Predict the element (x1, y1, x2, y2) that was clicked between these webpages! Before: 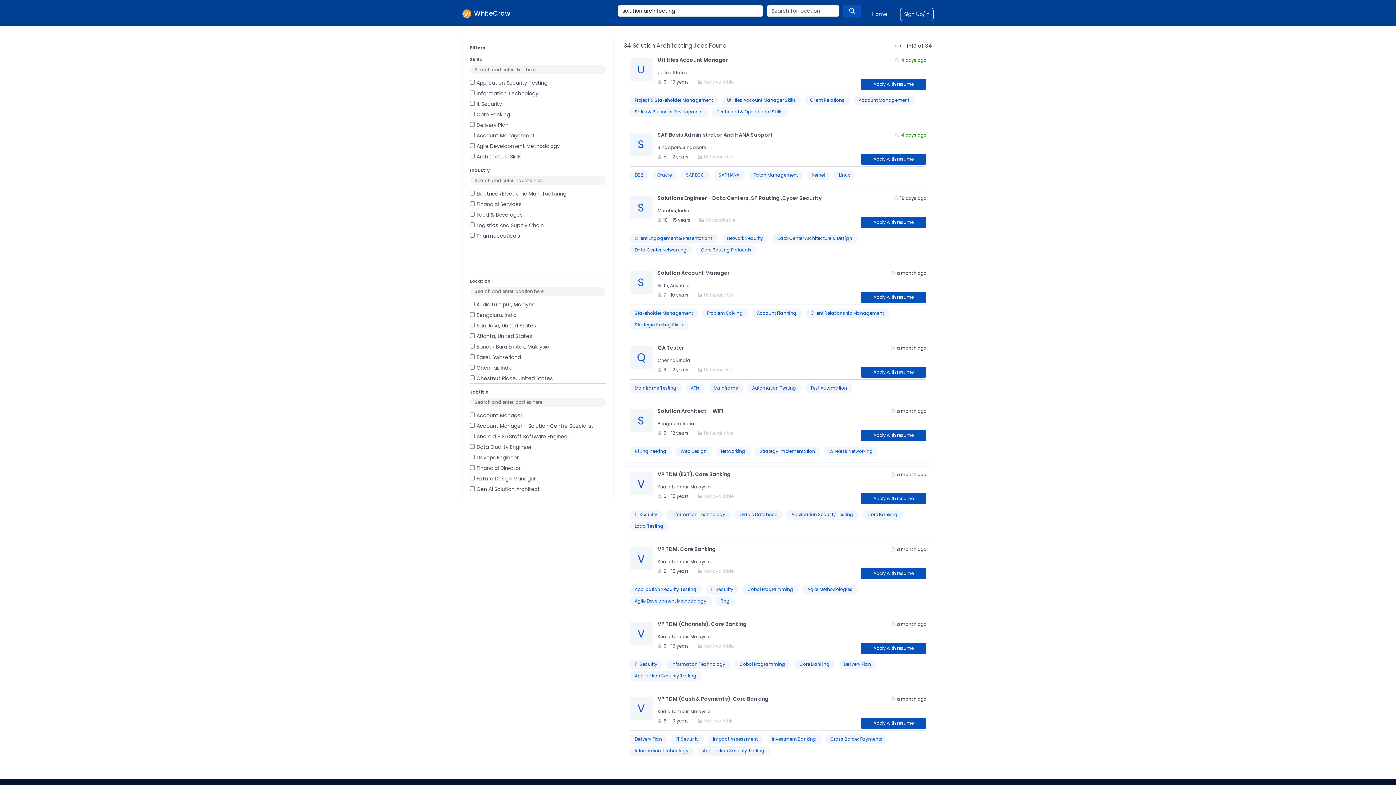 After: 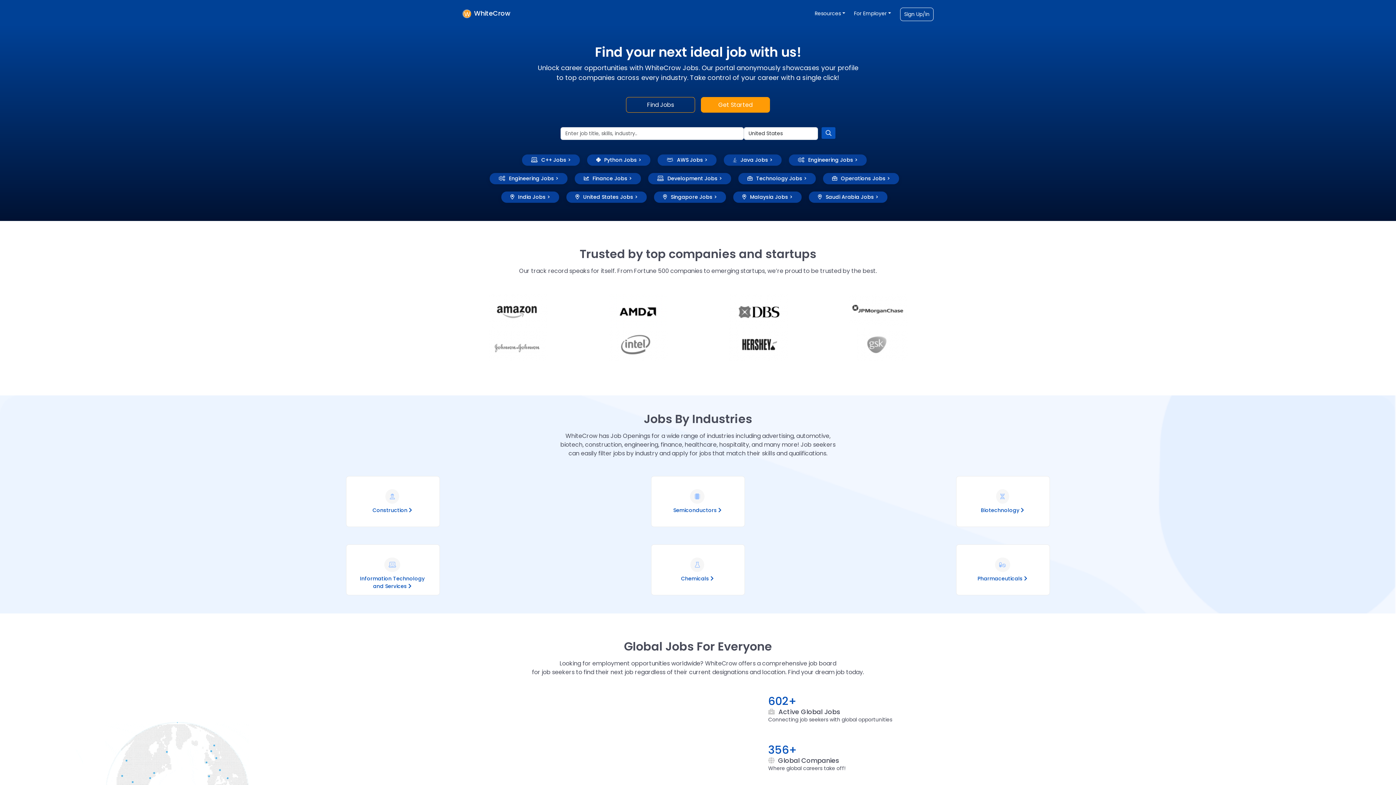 Action: label: WhiteCrow bbox: (462, 8, 510, 17)